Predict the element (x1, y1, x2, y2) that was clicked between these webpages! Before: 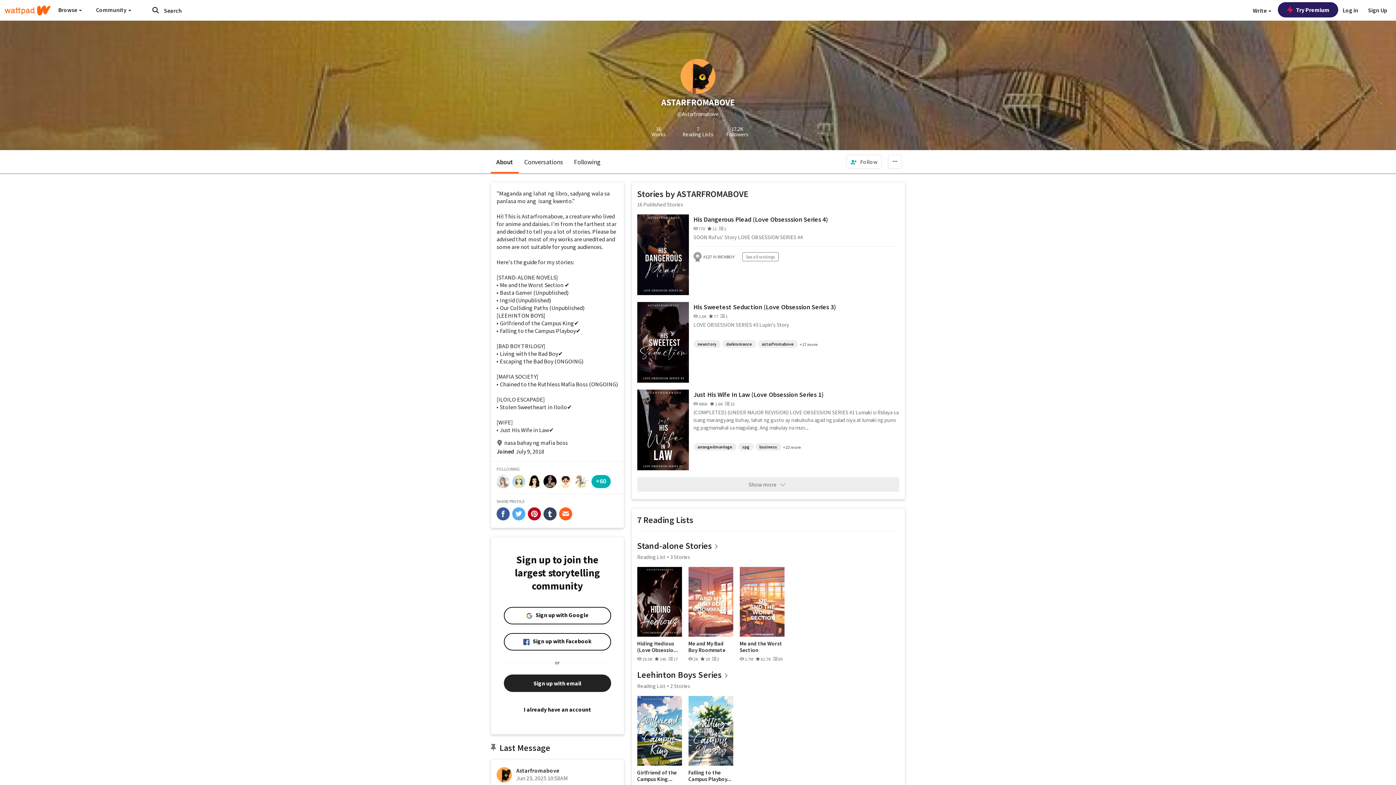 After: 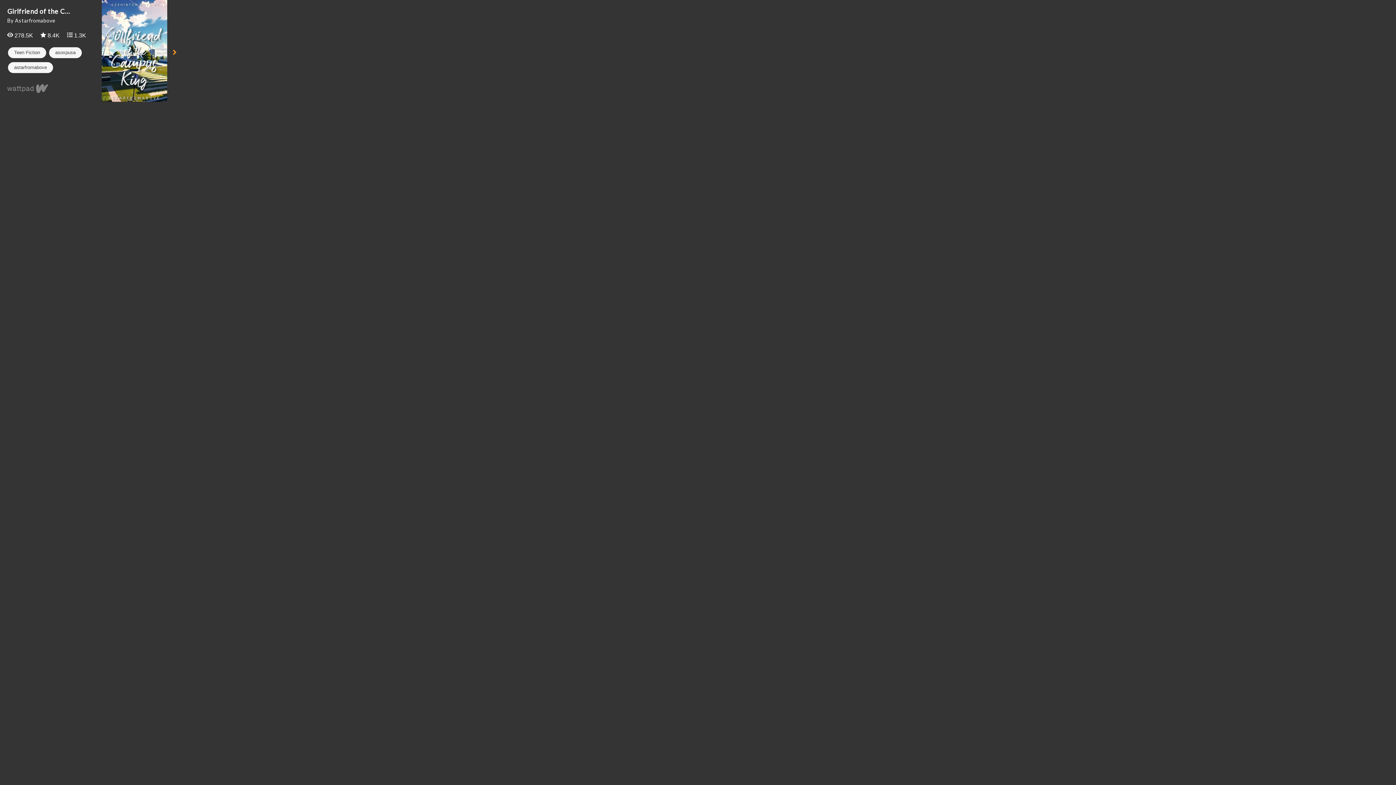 Action: bbox: (637, 696, 682, 766)